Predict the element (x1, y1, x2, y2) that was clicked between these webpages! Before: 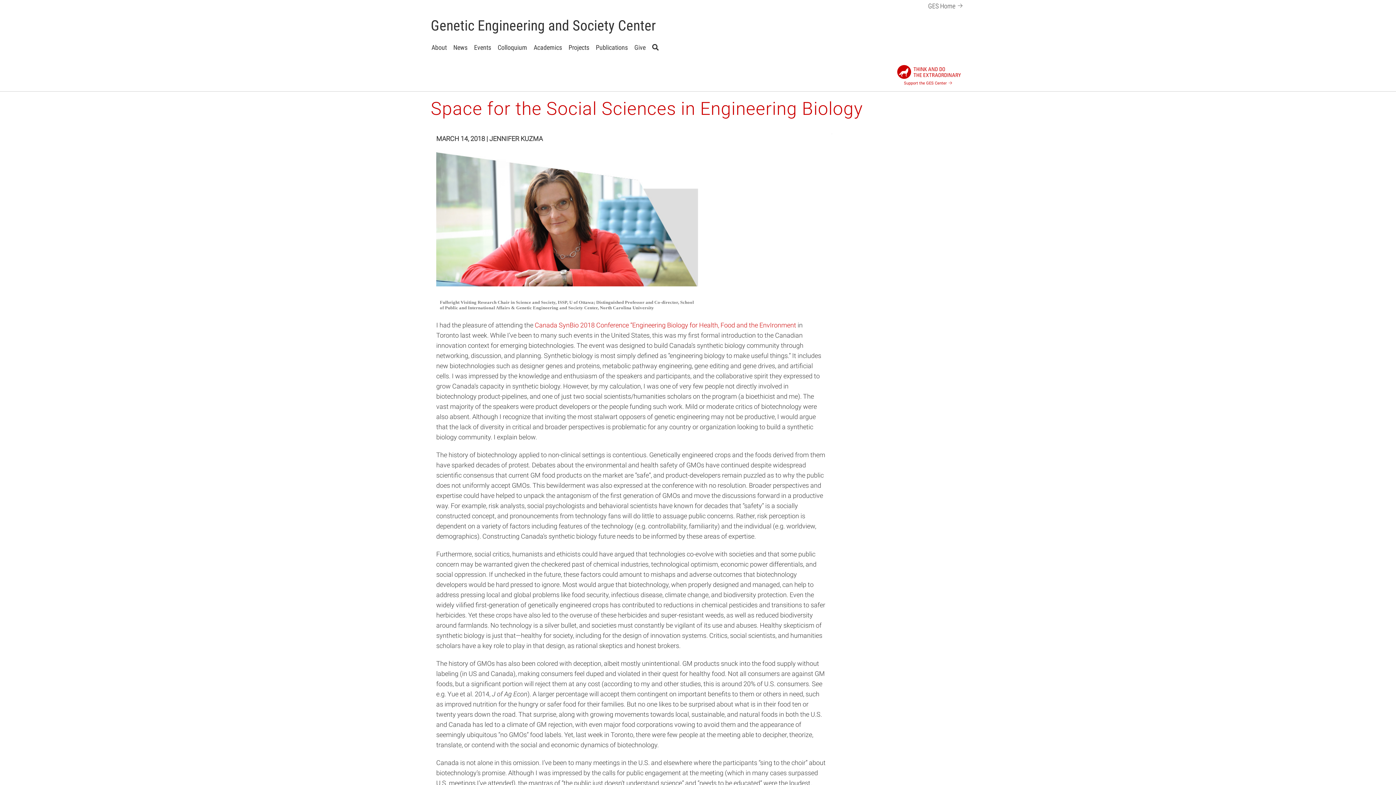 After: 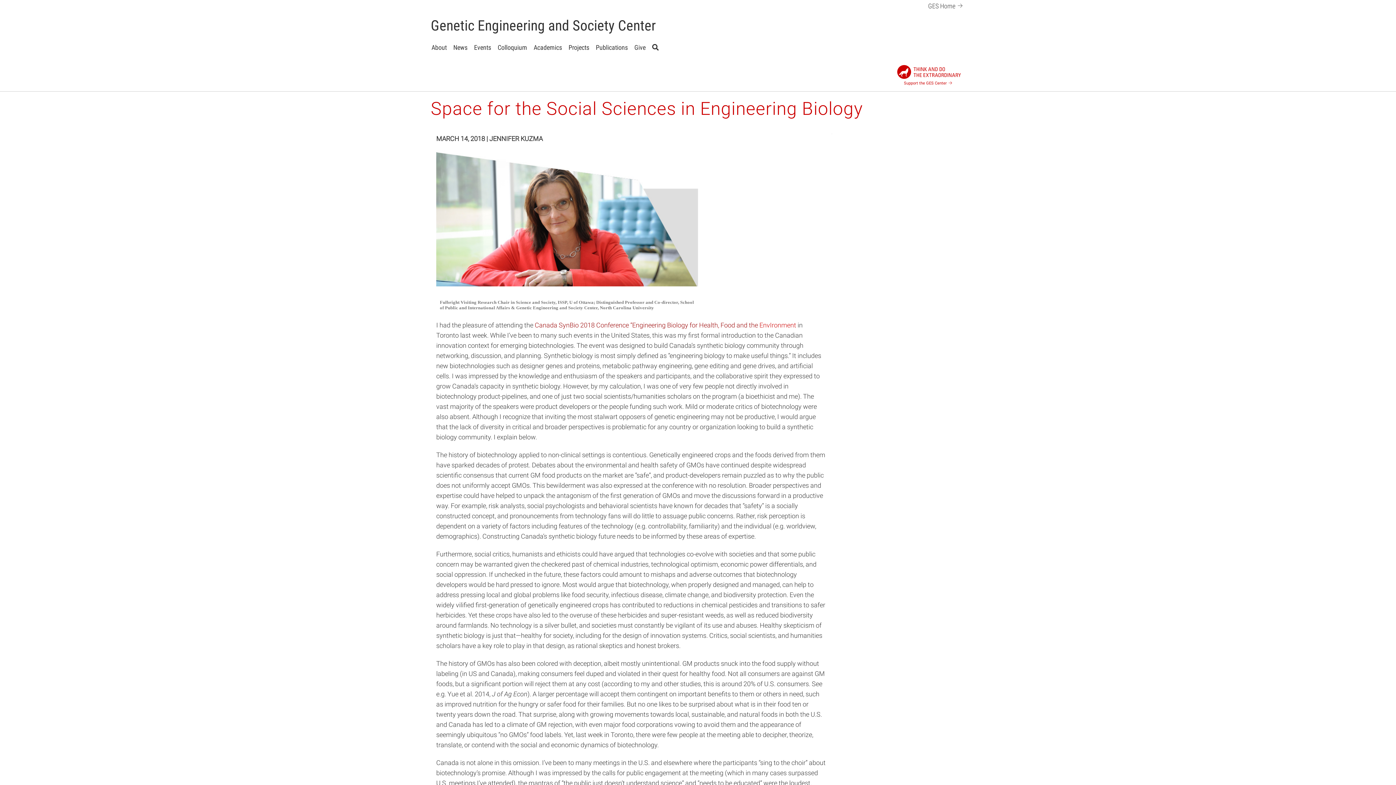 Action: bbox: (534, 321, 759, 328) label: Canada SynBio 2018 Conference “Engineering Biology for Health, Food and the 